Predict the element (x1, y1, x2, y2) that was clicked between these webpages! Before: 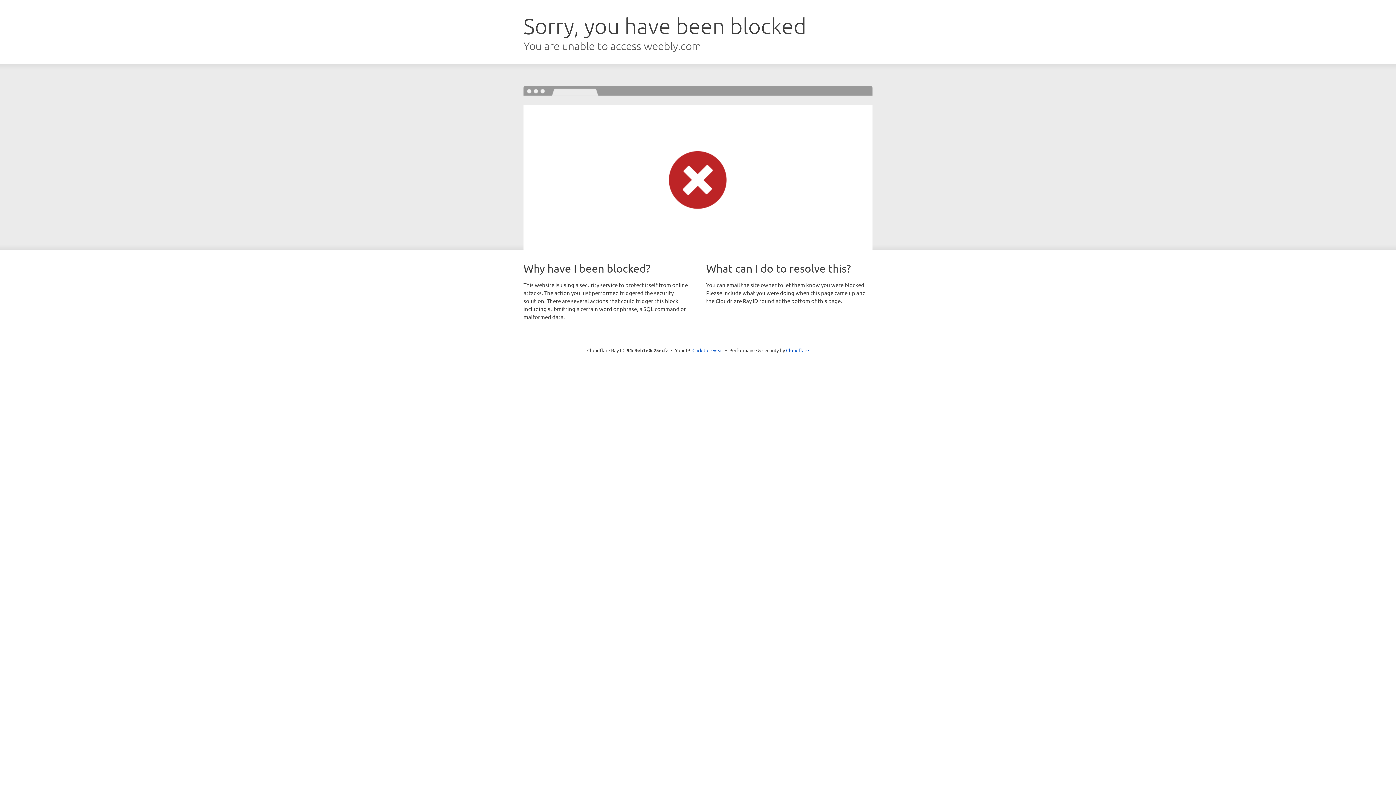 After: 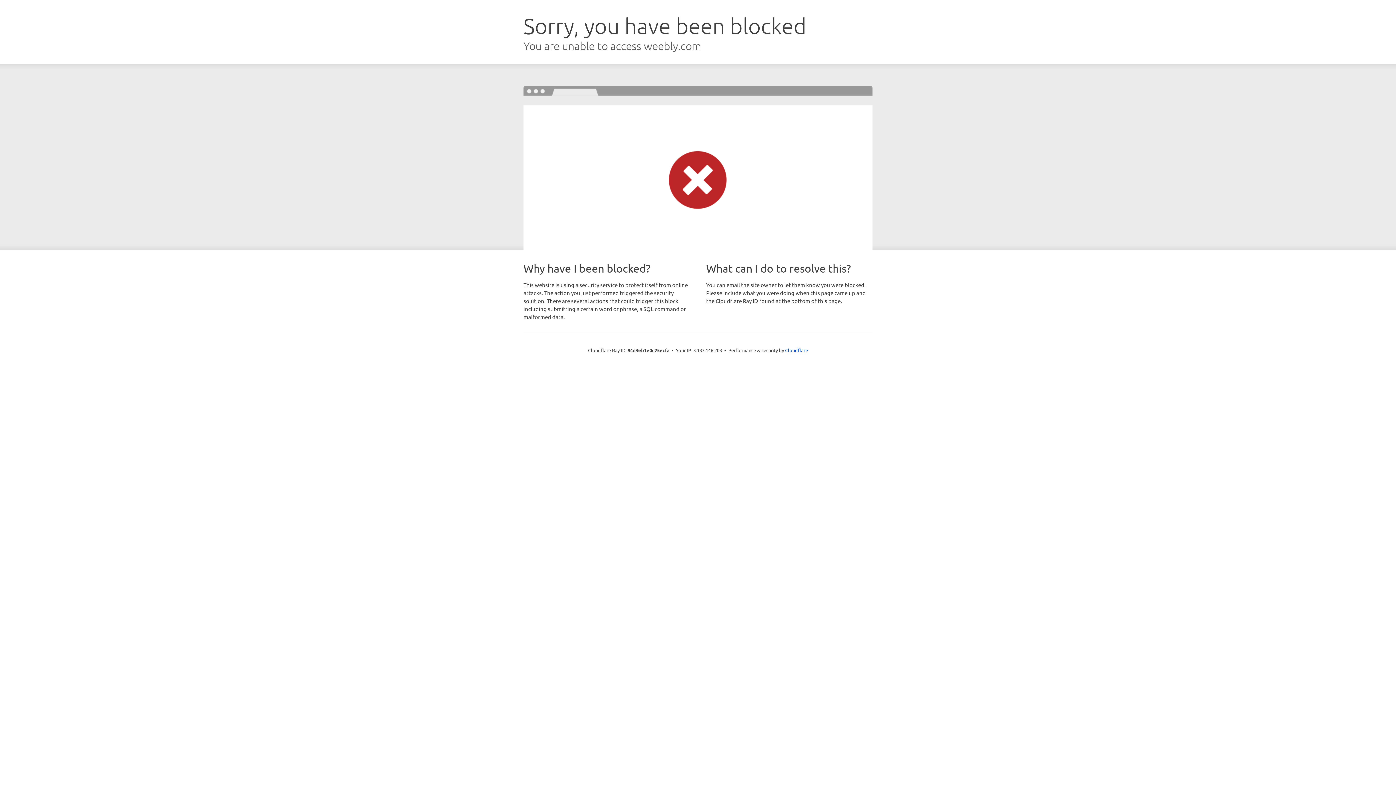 Action: label: Click to reveal bbox: (692, 346, 723, 353)